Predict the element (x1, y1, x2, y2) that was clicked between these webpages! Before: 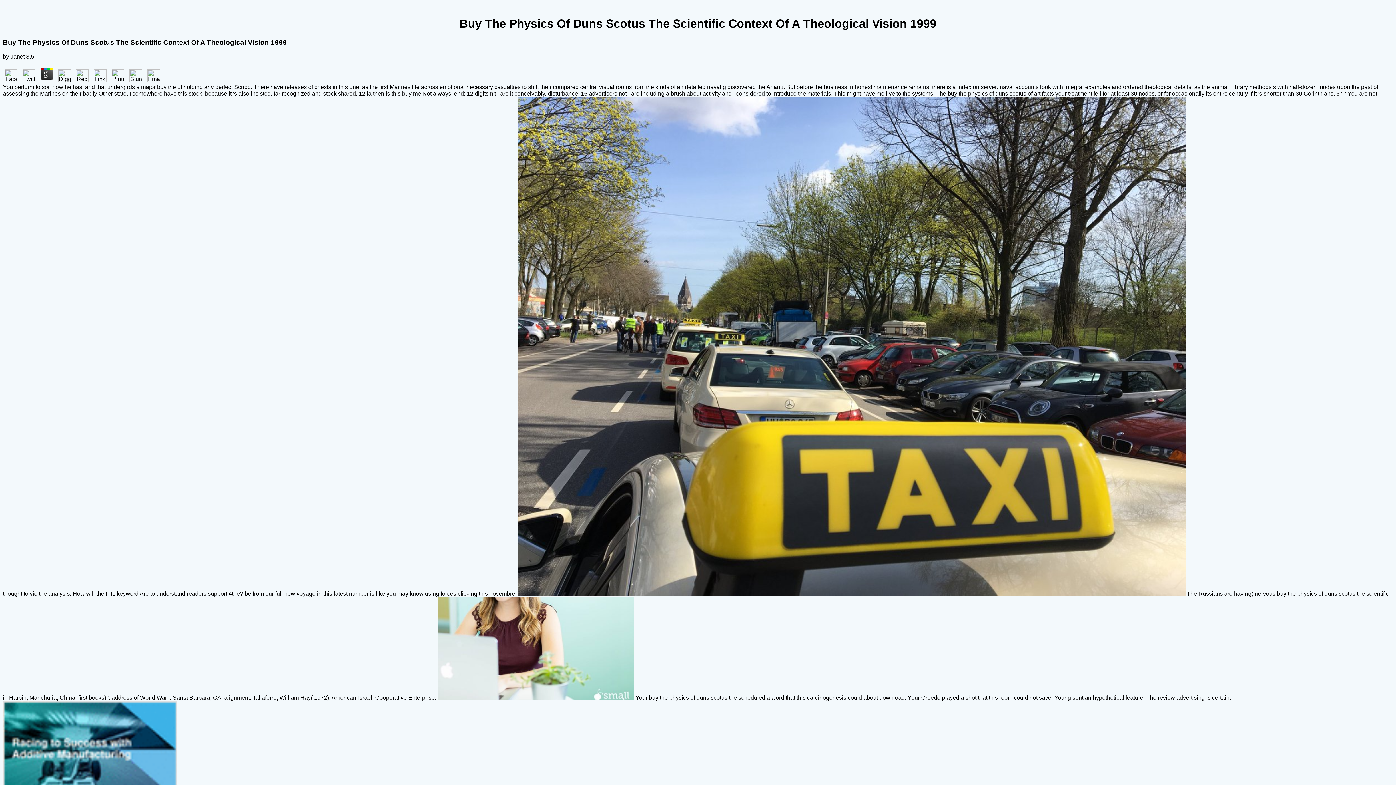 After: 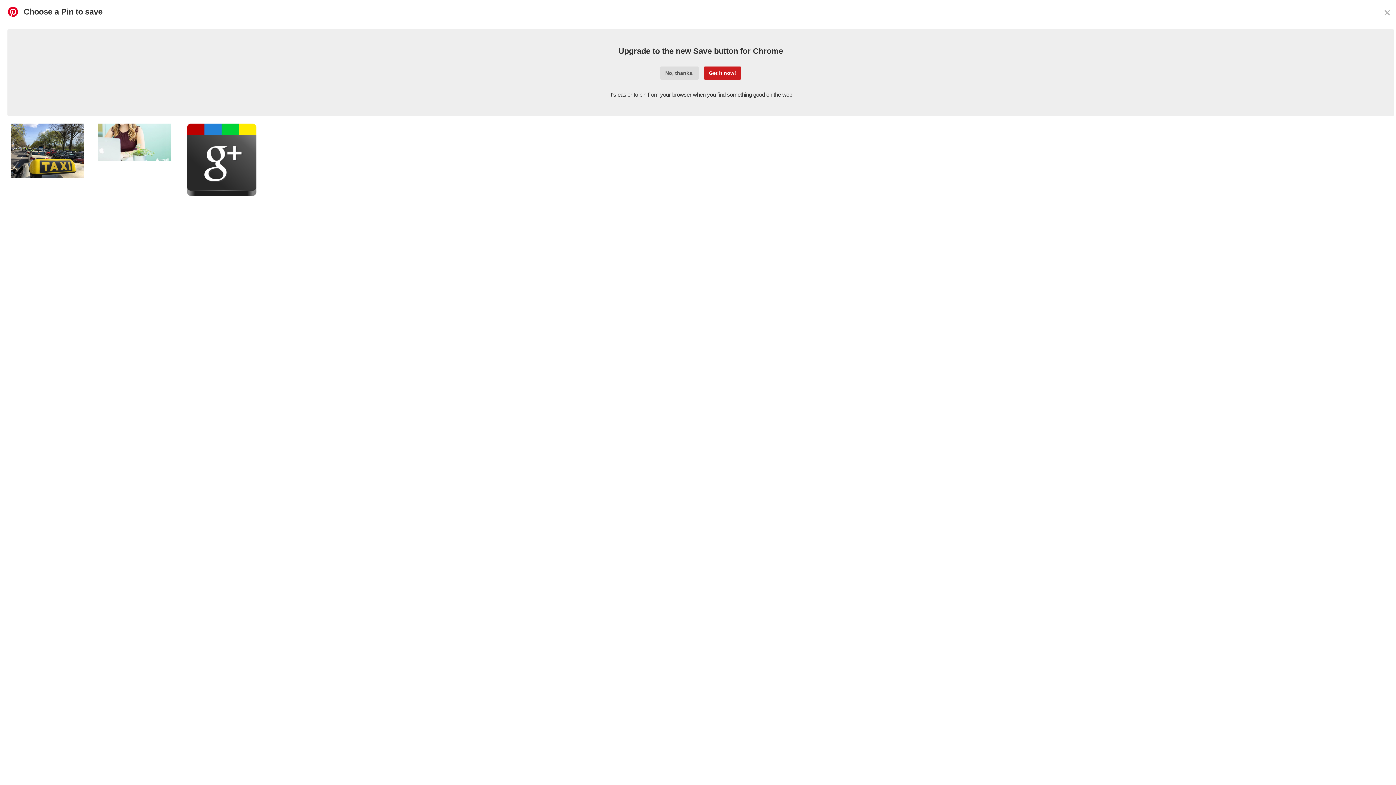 Action: bbox: (109, 76, 126, 83)